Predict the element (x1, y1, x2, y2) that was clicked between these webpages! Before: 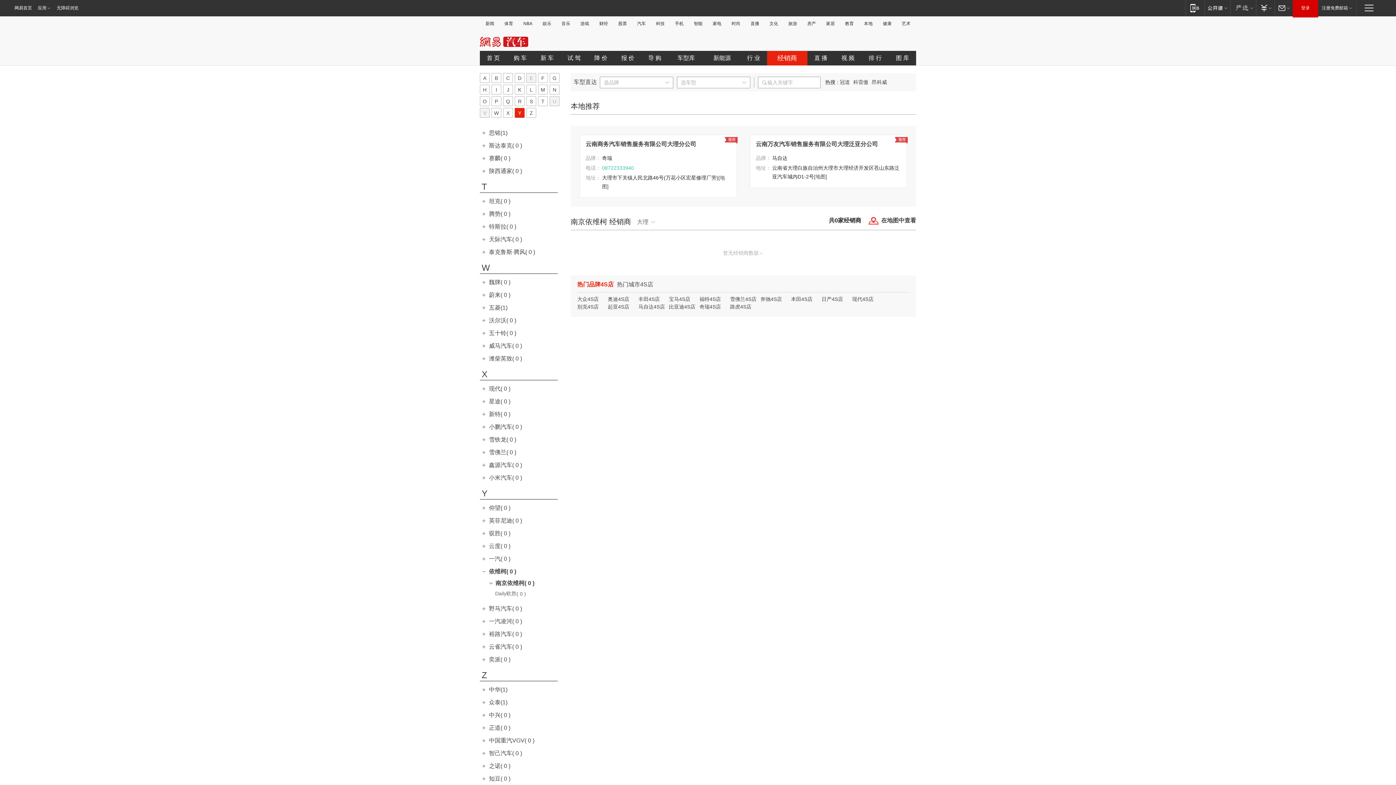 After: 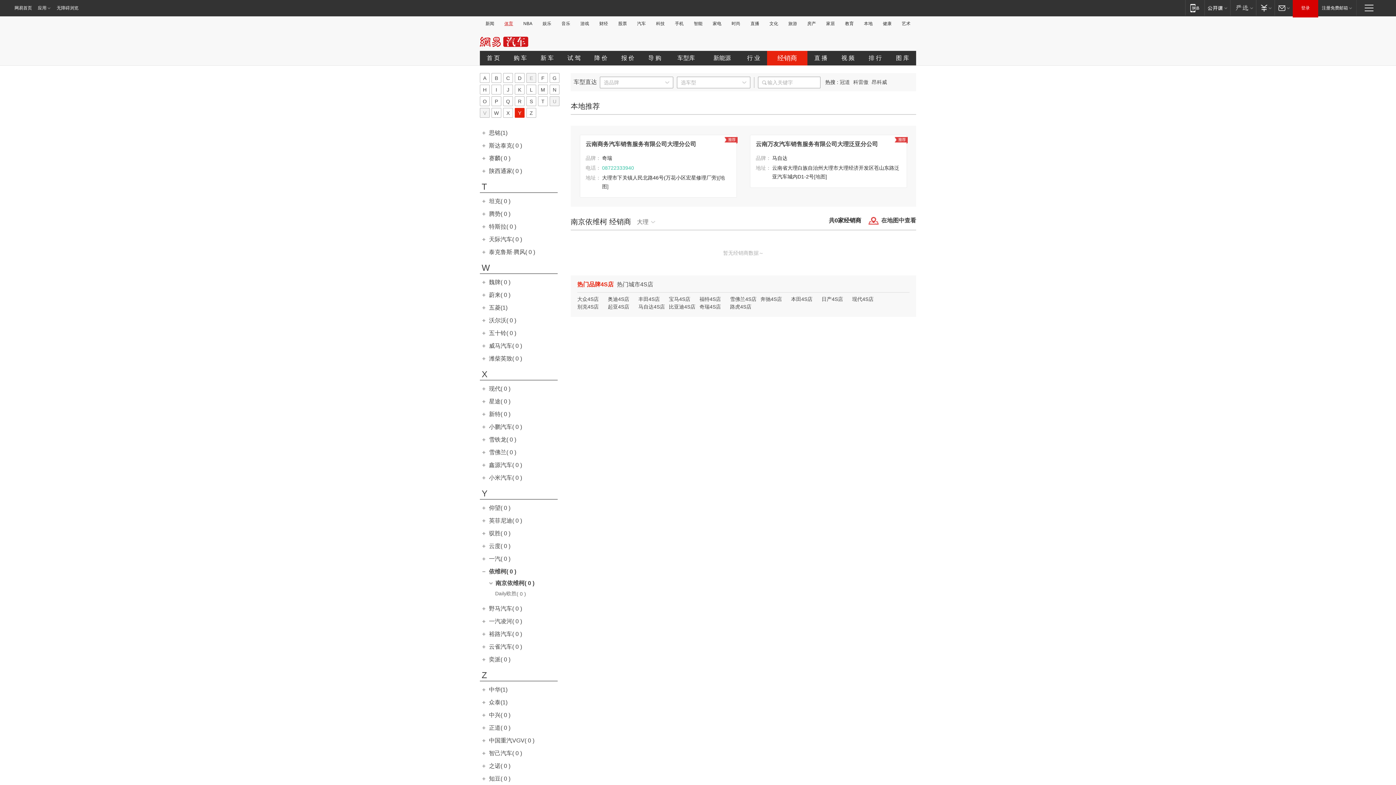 Action: bbox: (502, 21, 515, 26) label: 体育